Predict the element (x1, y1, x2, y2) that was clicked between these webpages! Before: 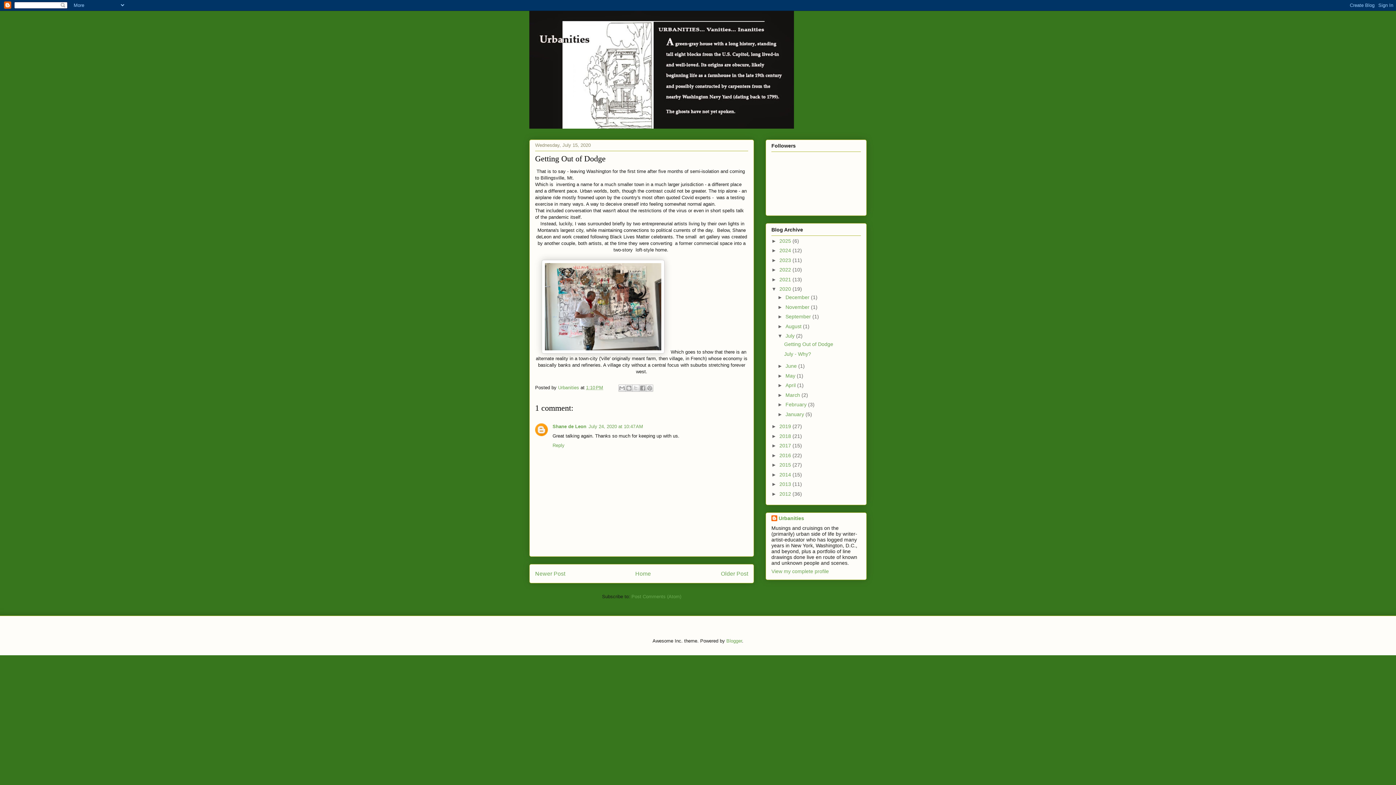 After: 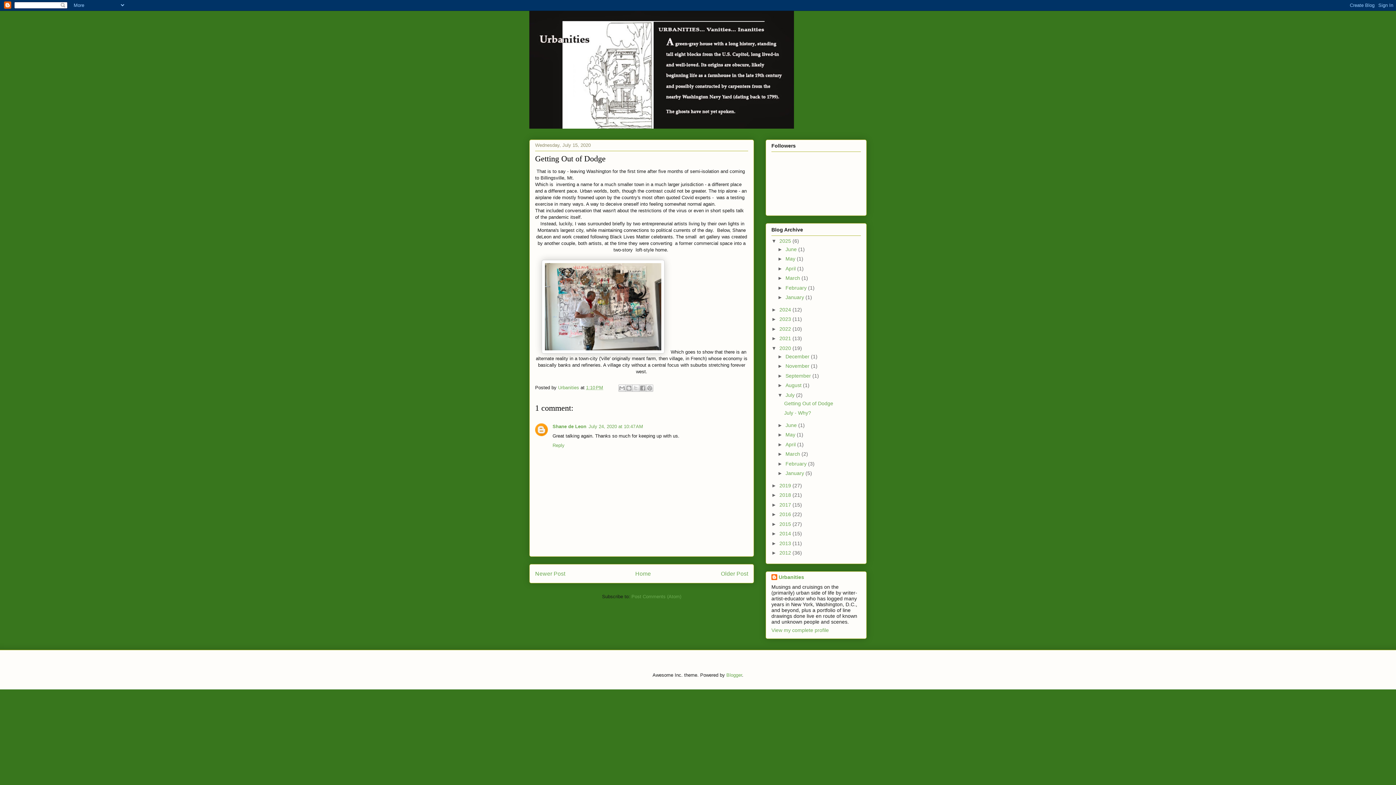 Action: bbox: (771, 238, 779, 243) label: ►  